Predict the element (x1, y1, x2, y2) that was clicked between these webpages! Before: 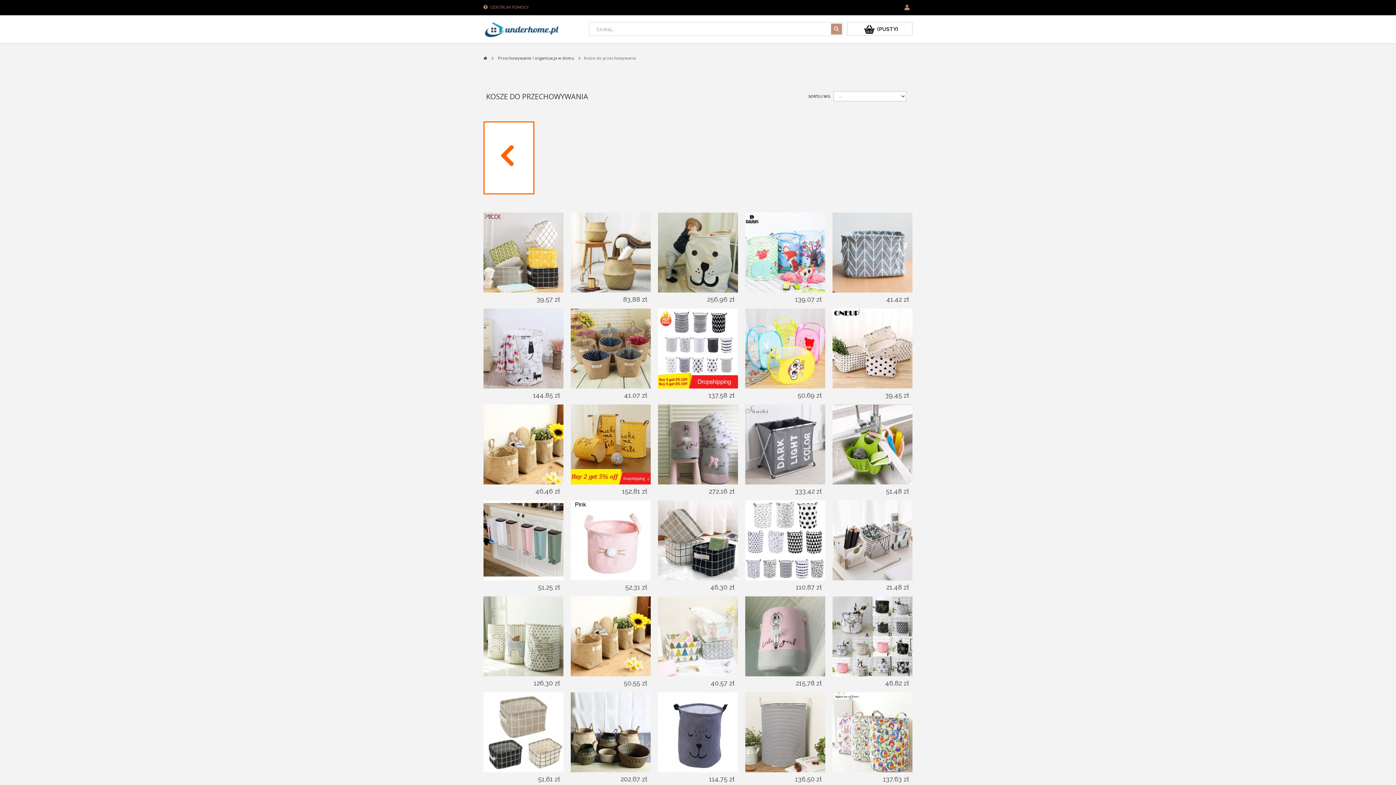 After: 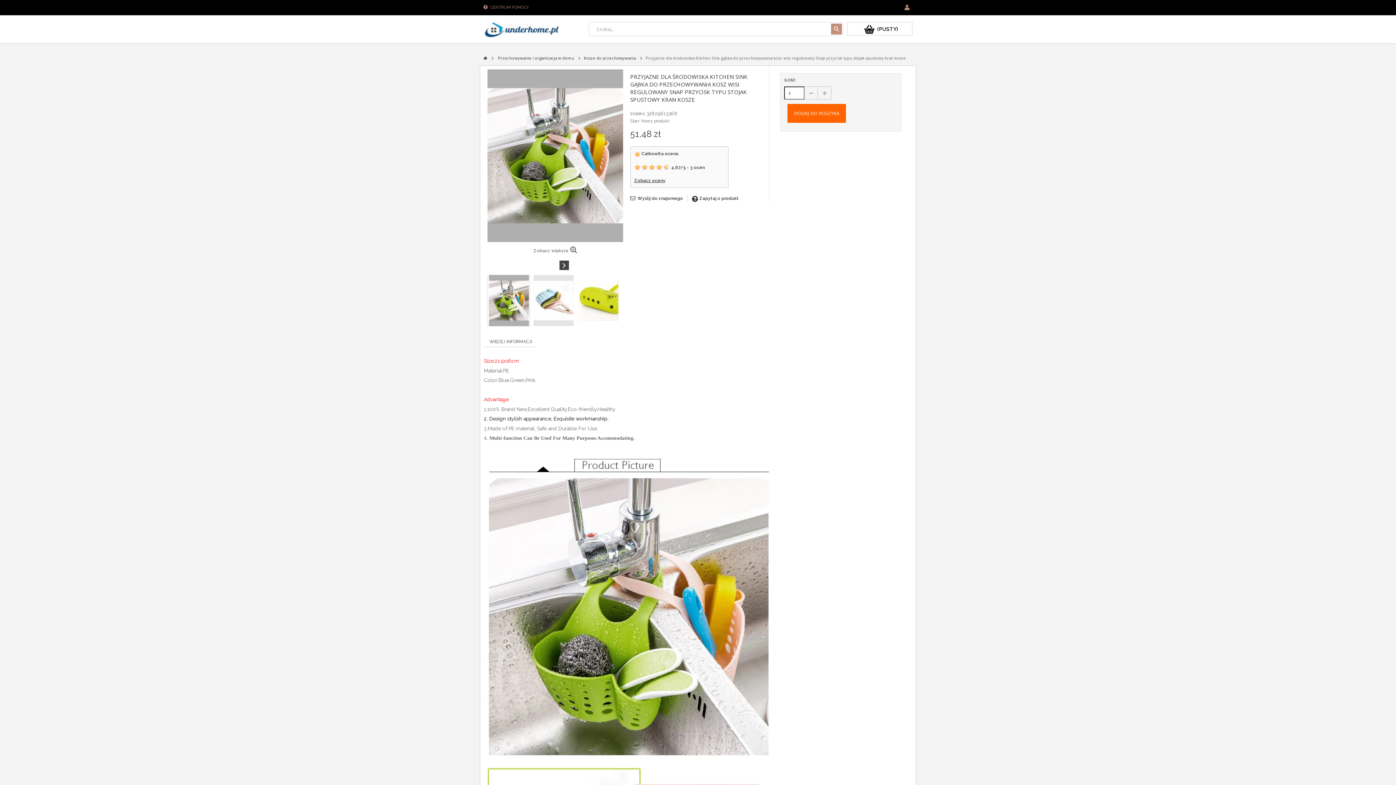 Action: bbox: (832, 404, 912, 484)